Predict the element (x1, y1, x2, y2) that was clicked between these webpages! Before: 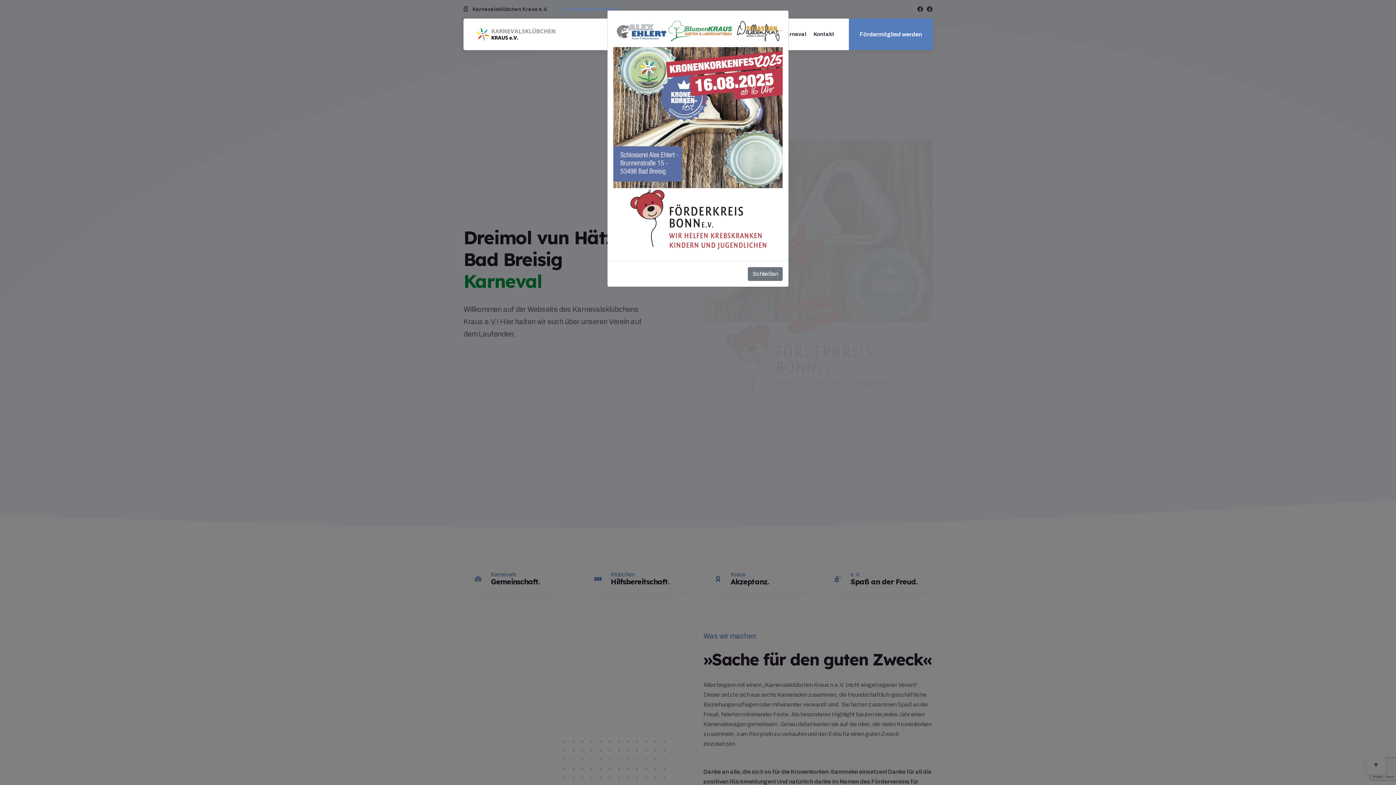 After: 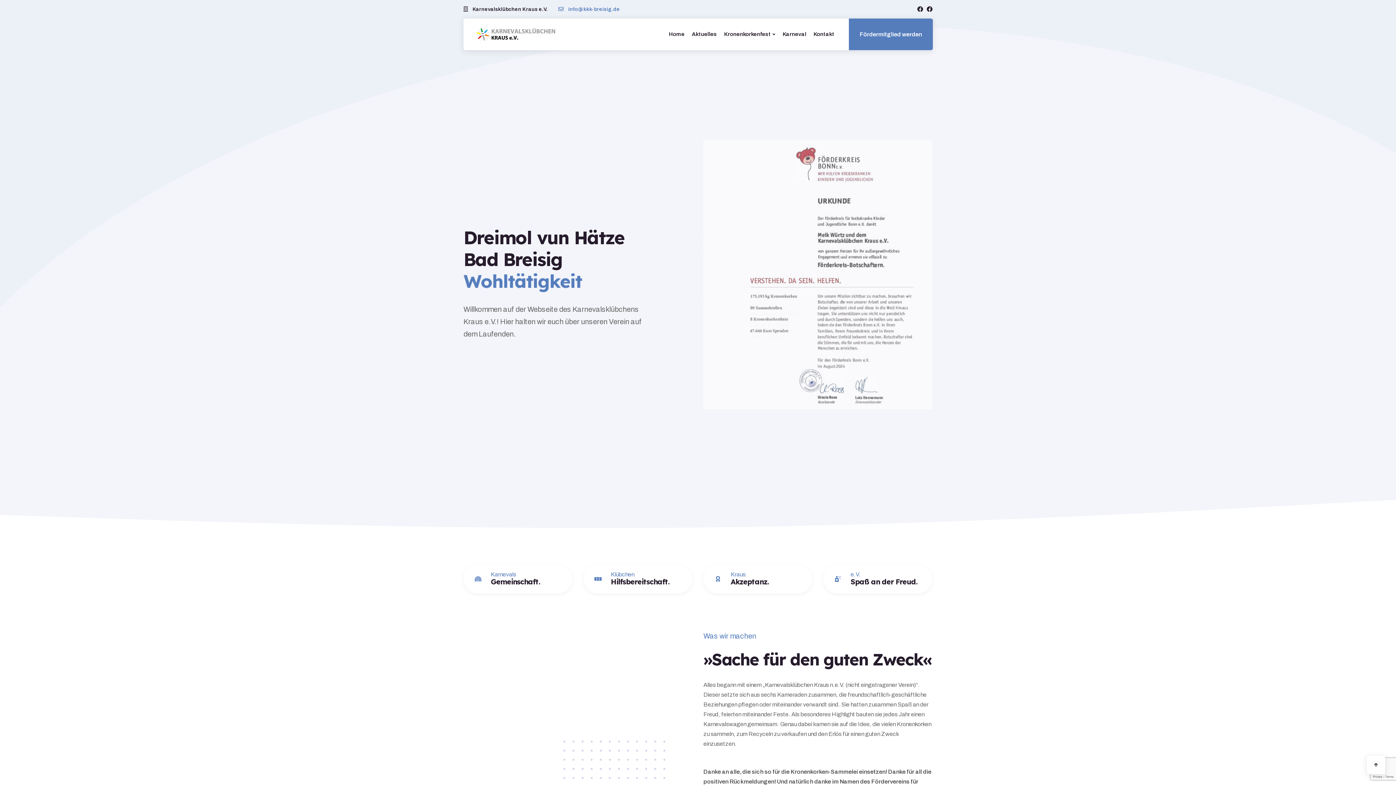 Action: label: Schließen bbox: (748, 267, 782, 281)